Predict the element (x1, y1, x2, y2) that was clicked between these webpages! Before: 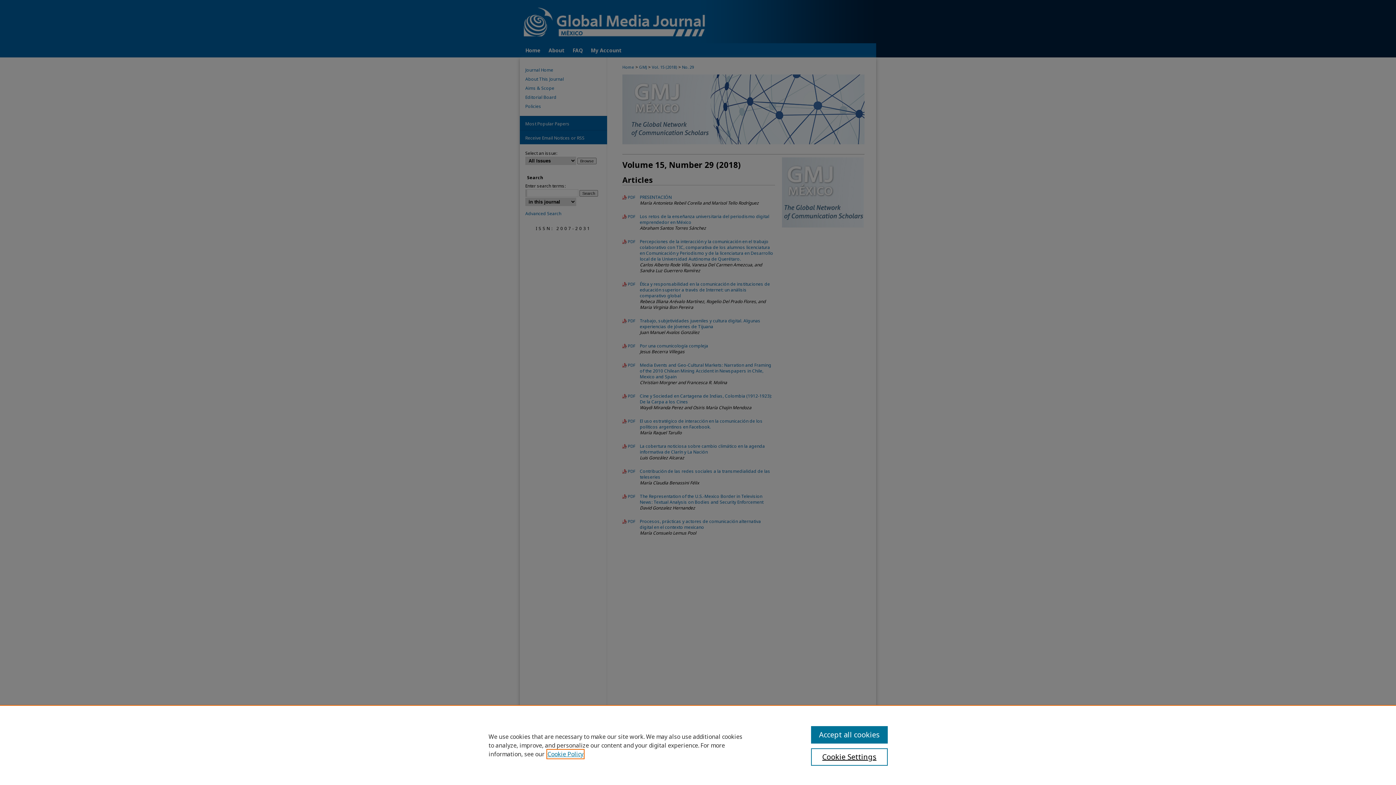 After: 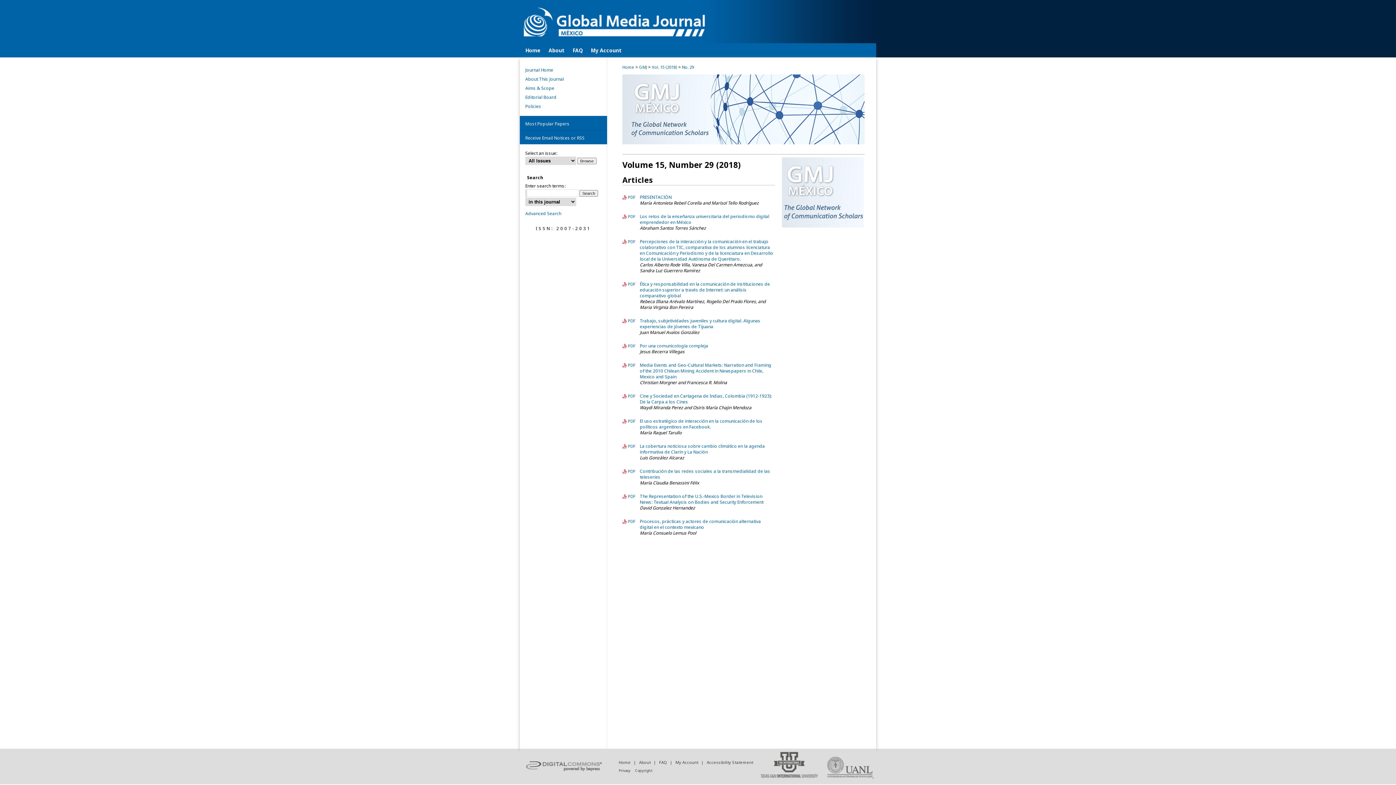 Action: label: Accept all cookies bbox: (811, 726, 887, 744)